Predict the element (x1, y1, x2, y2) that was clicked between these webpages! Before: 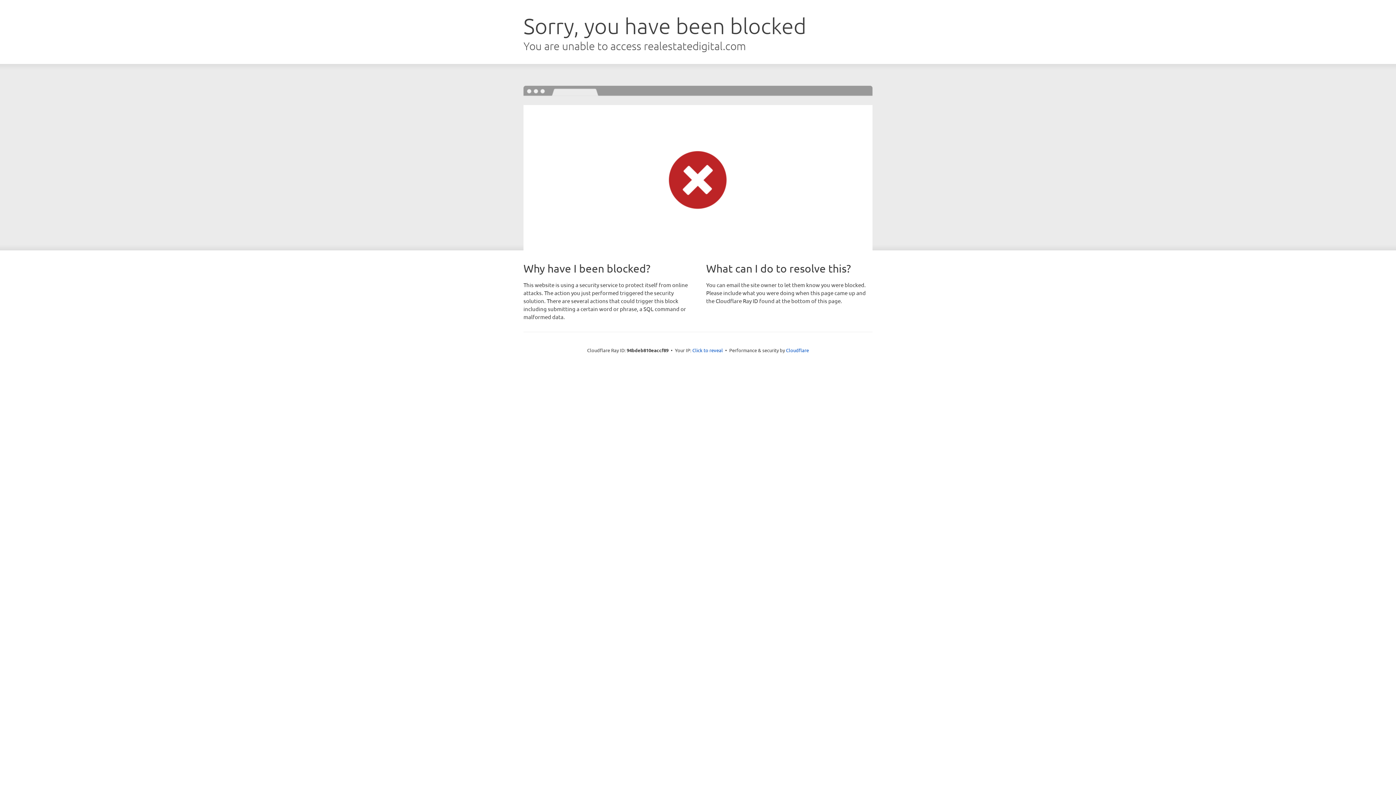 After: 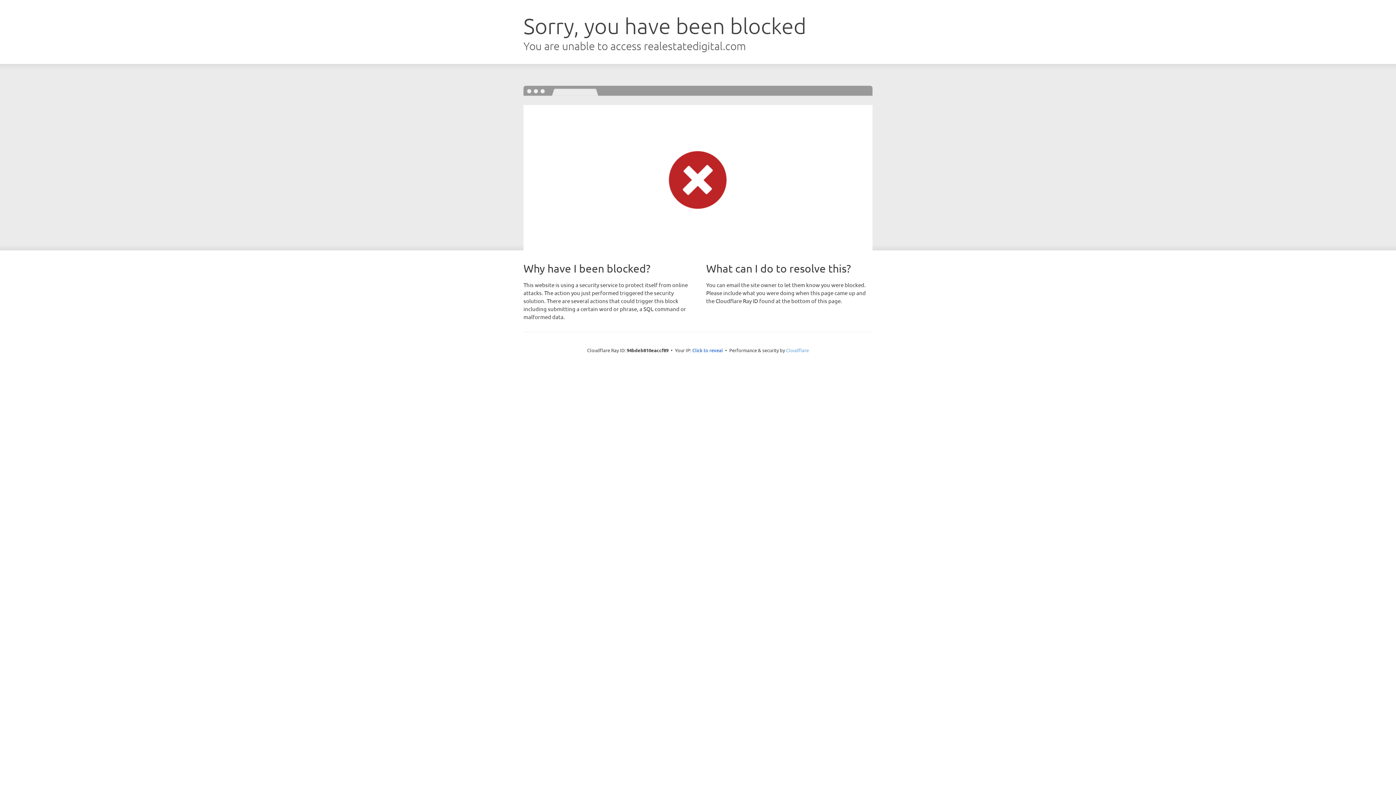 Action: label: Cloudflare bbox: (786, 347, 809, 353)